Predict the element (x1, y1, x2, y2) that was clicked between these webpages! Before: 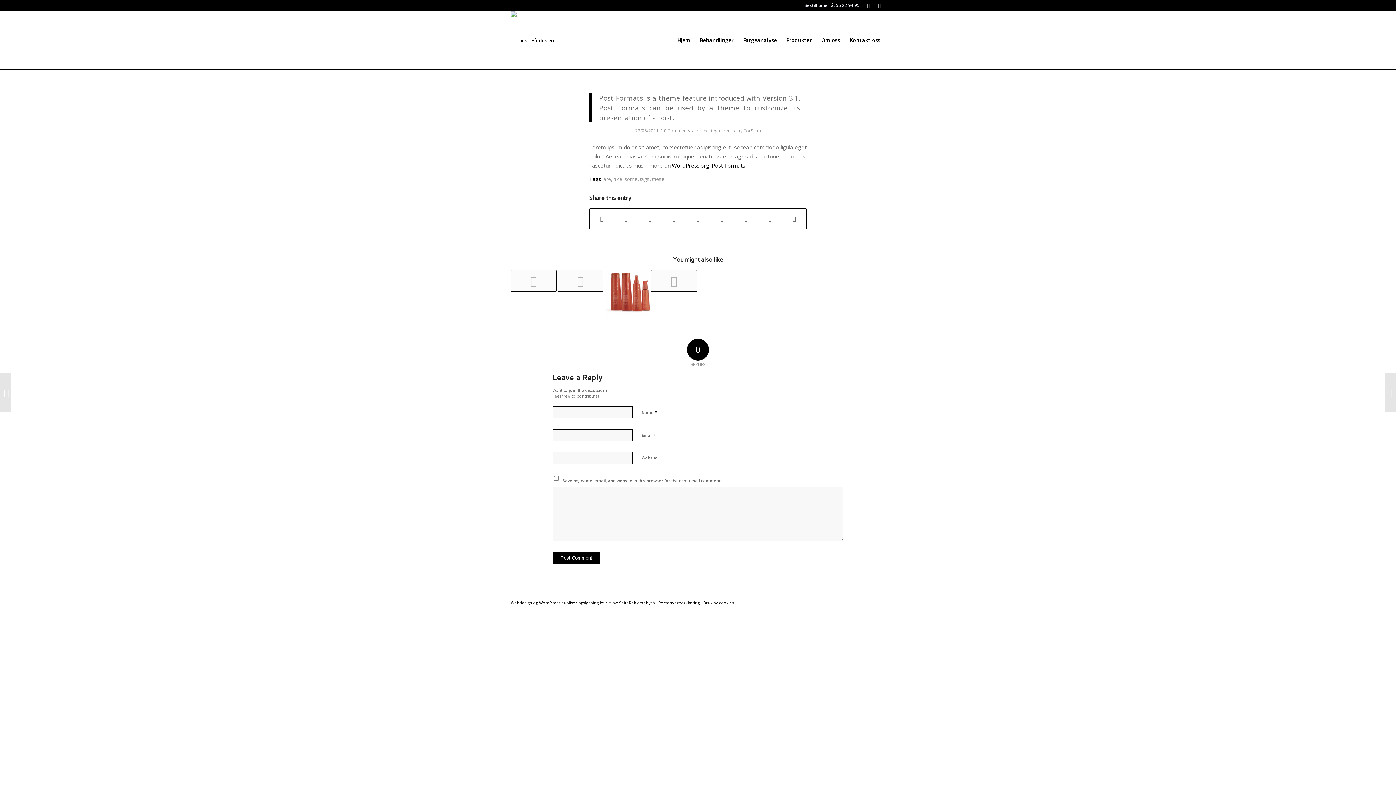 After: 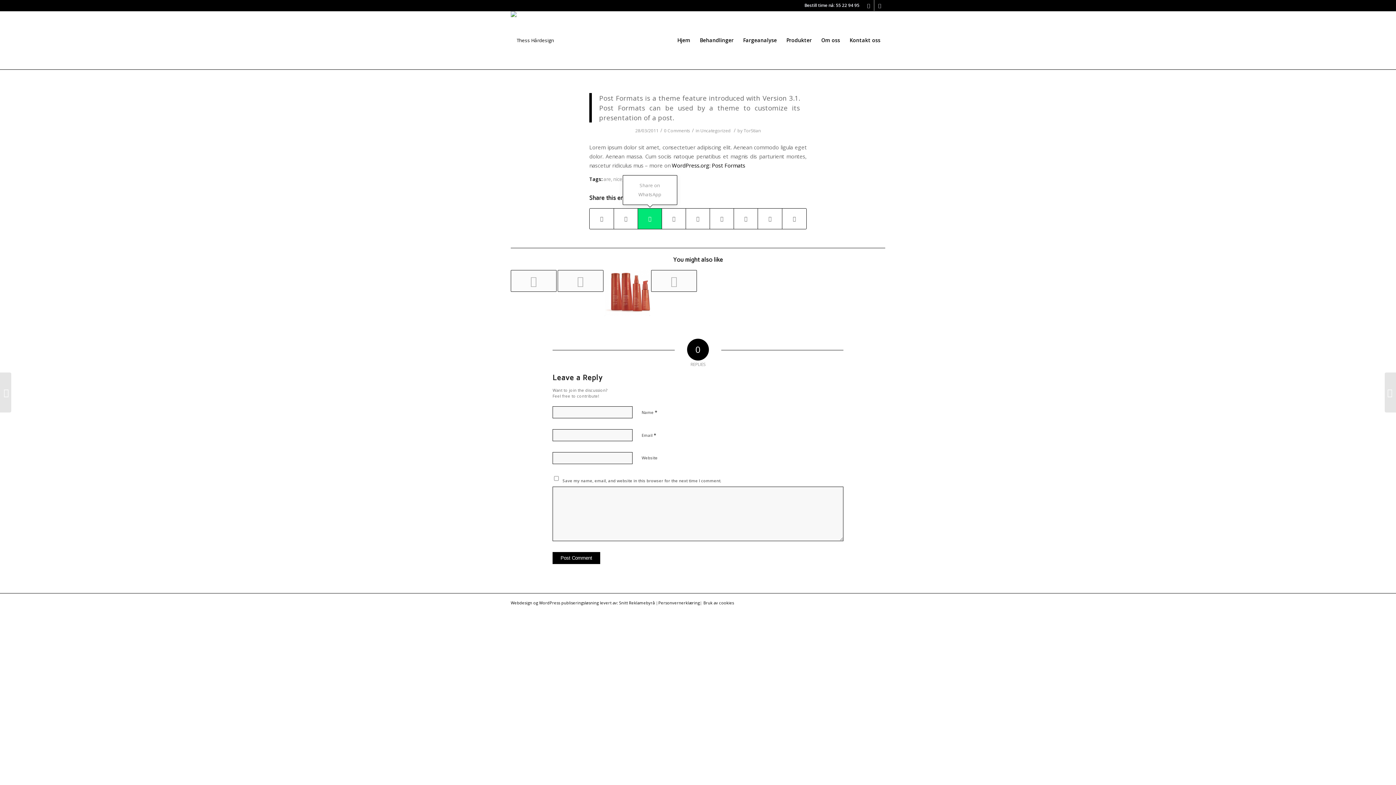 Action: bbox: (638, 208, 661, 229) label: Share on WhatsApp